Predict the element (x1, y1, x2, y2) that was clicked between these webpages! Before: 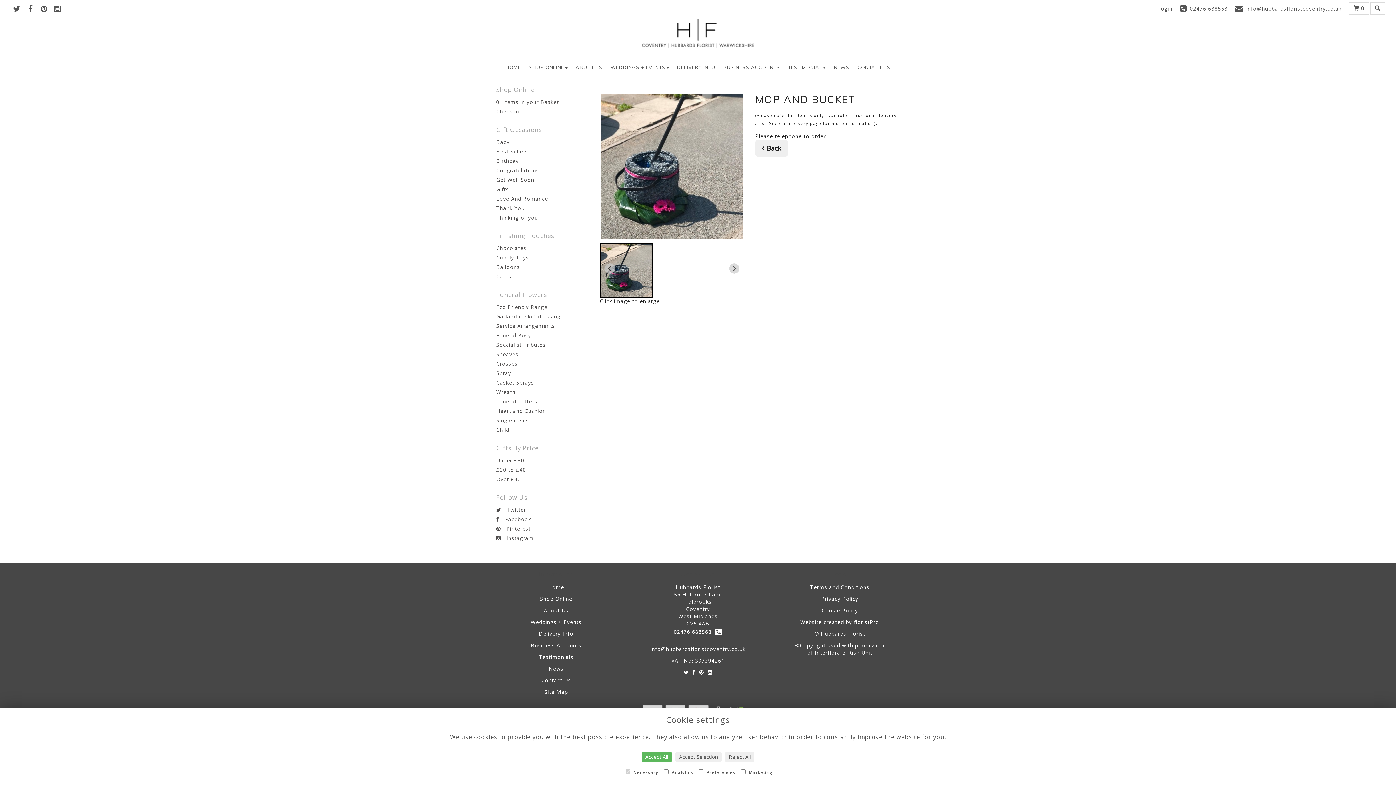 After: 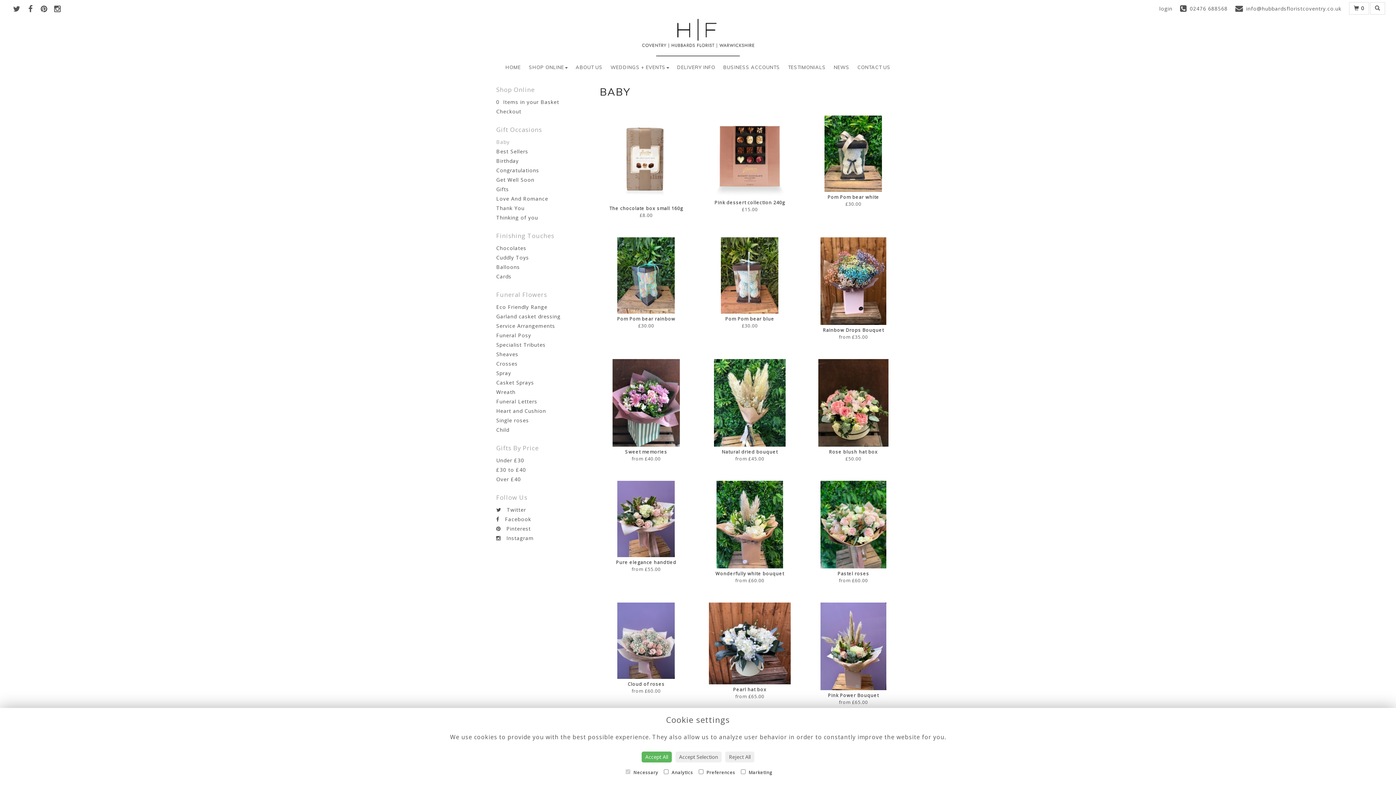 Action: label: Baby bbox: (496, 138, 509, 145)